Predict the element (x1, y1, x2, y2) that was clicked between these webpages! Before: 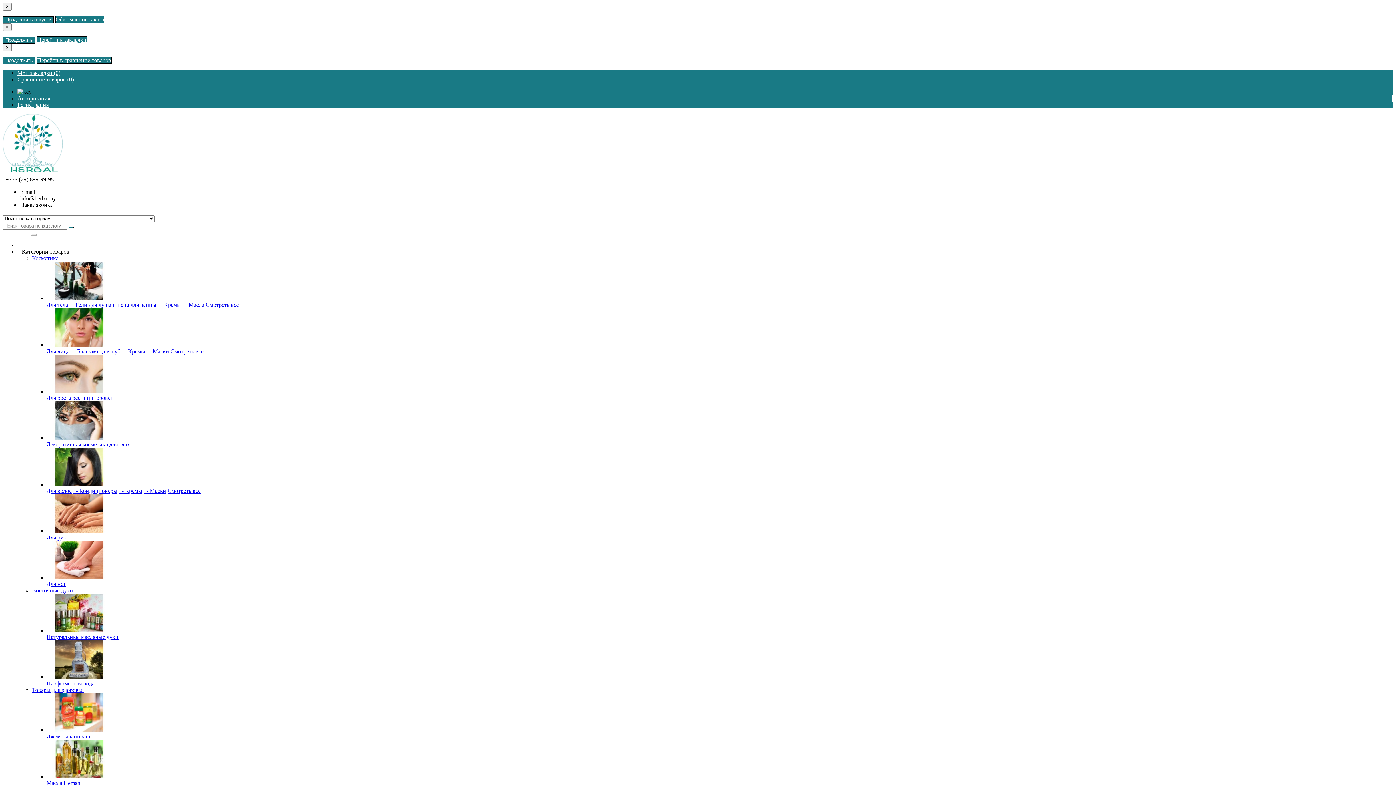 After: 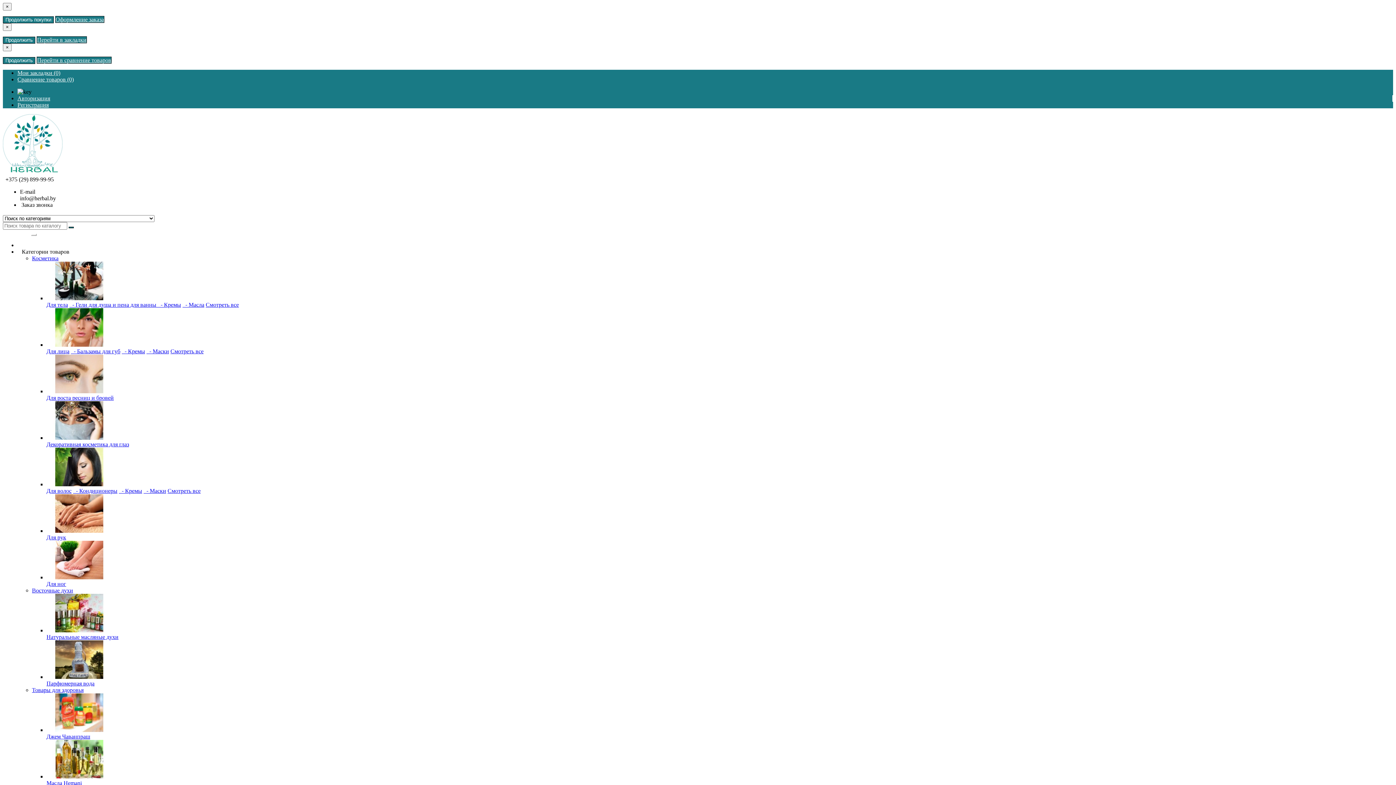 Action: label:   - Кремы bbox: (157, 301, 181, 308)